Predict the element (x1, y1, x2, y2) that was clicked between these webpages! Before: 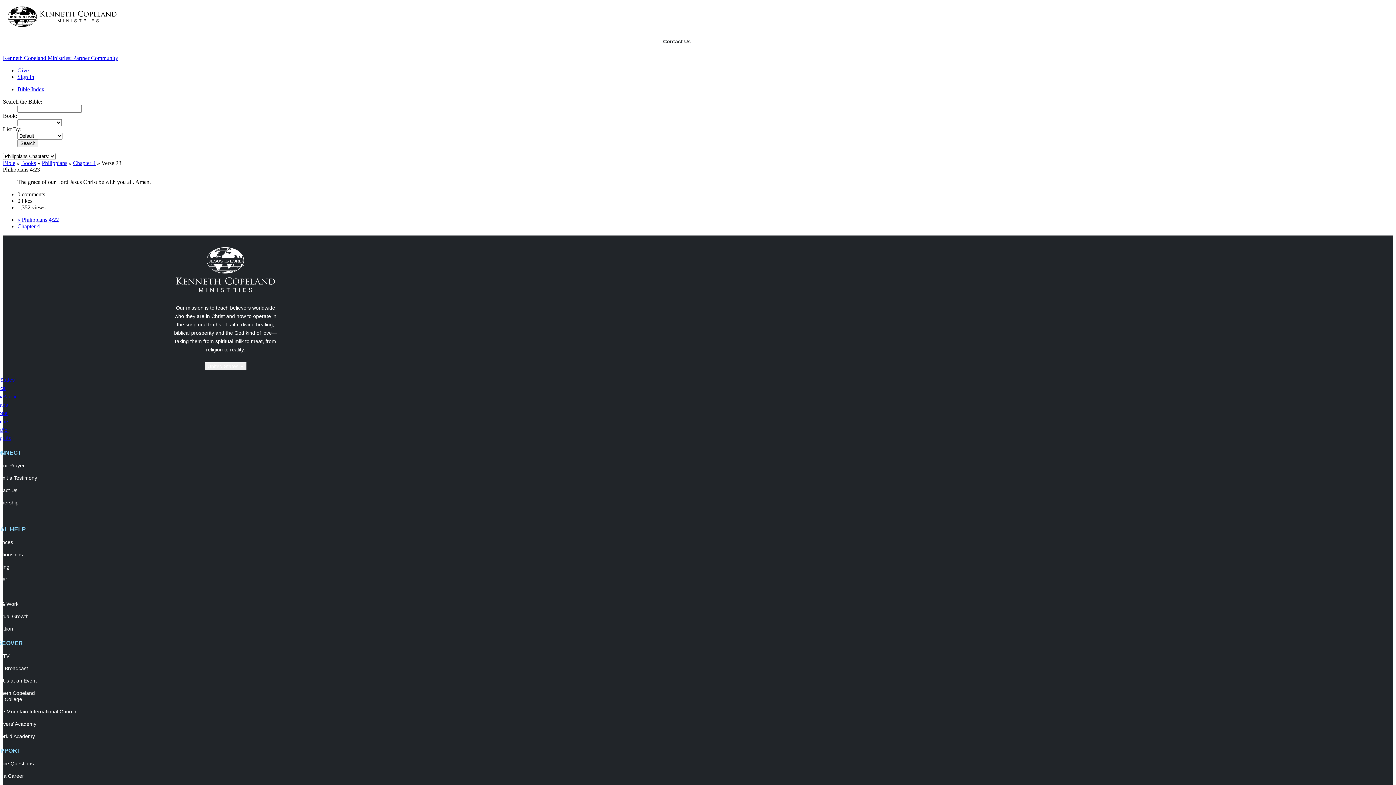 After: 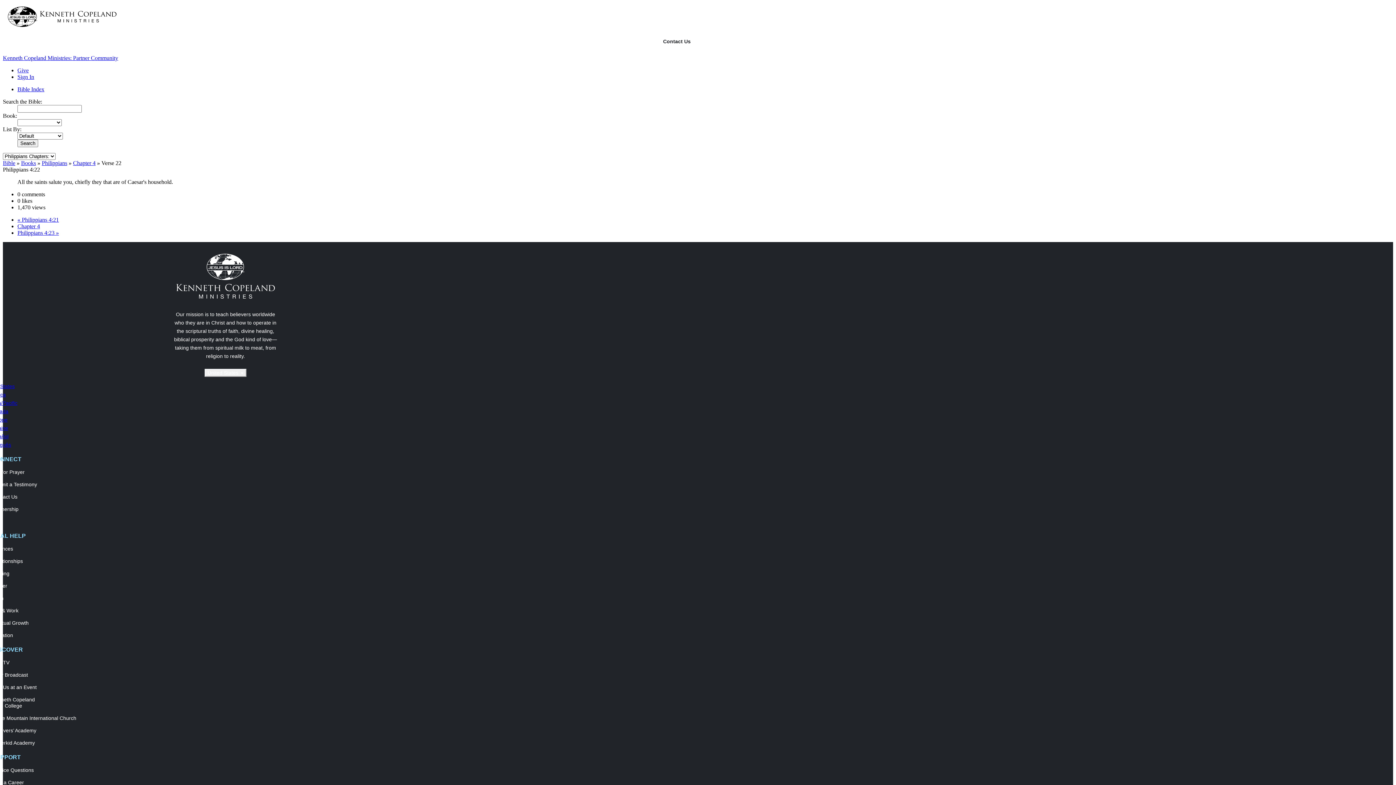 Action: label: « Philippians 4:22 bbox: (17, 216, 58, 222)